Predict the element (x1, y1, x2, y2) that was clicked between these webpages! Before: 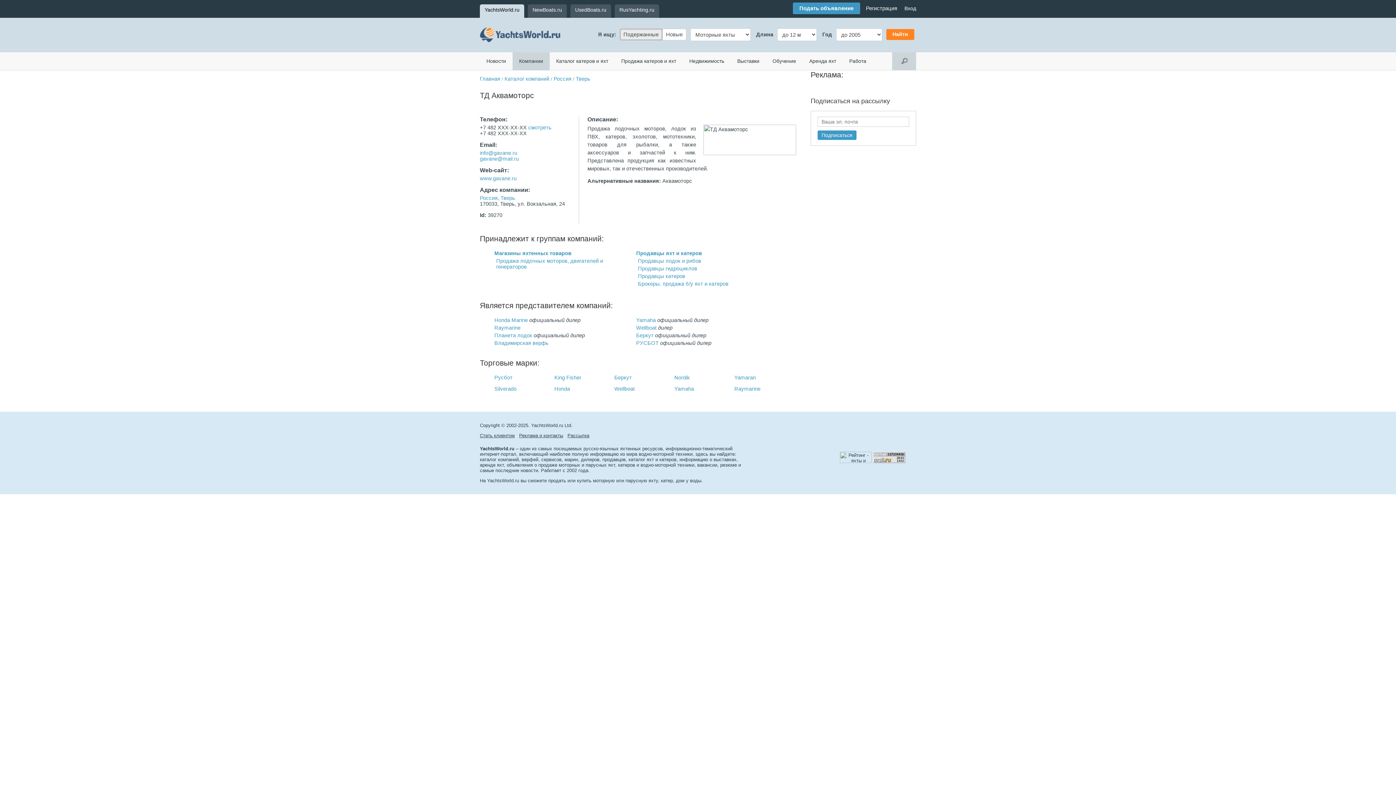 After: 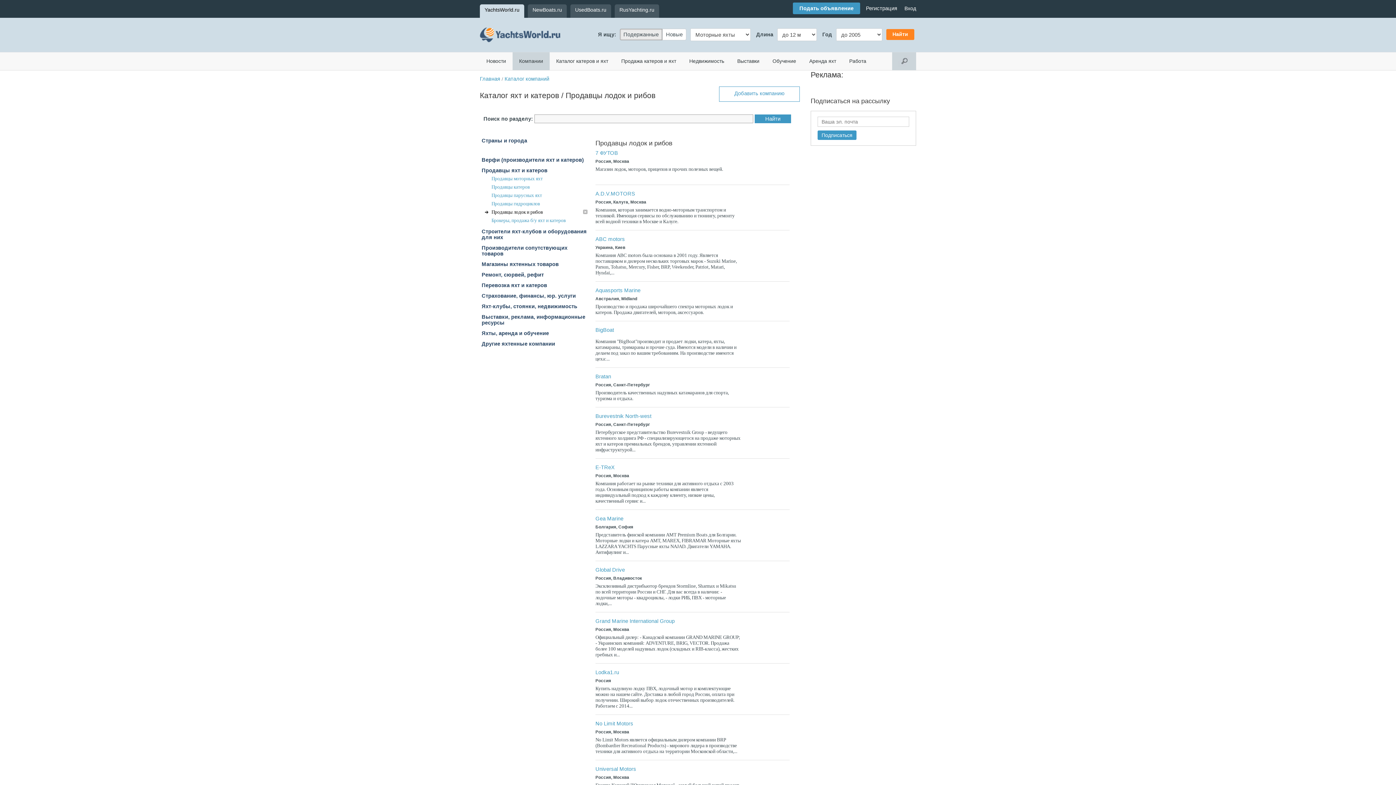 Action: label: Продавцы лодок и рибов bbox: (638, 258, 770, 264)